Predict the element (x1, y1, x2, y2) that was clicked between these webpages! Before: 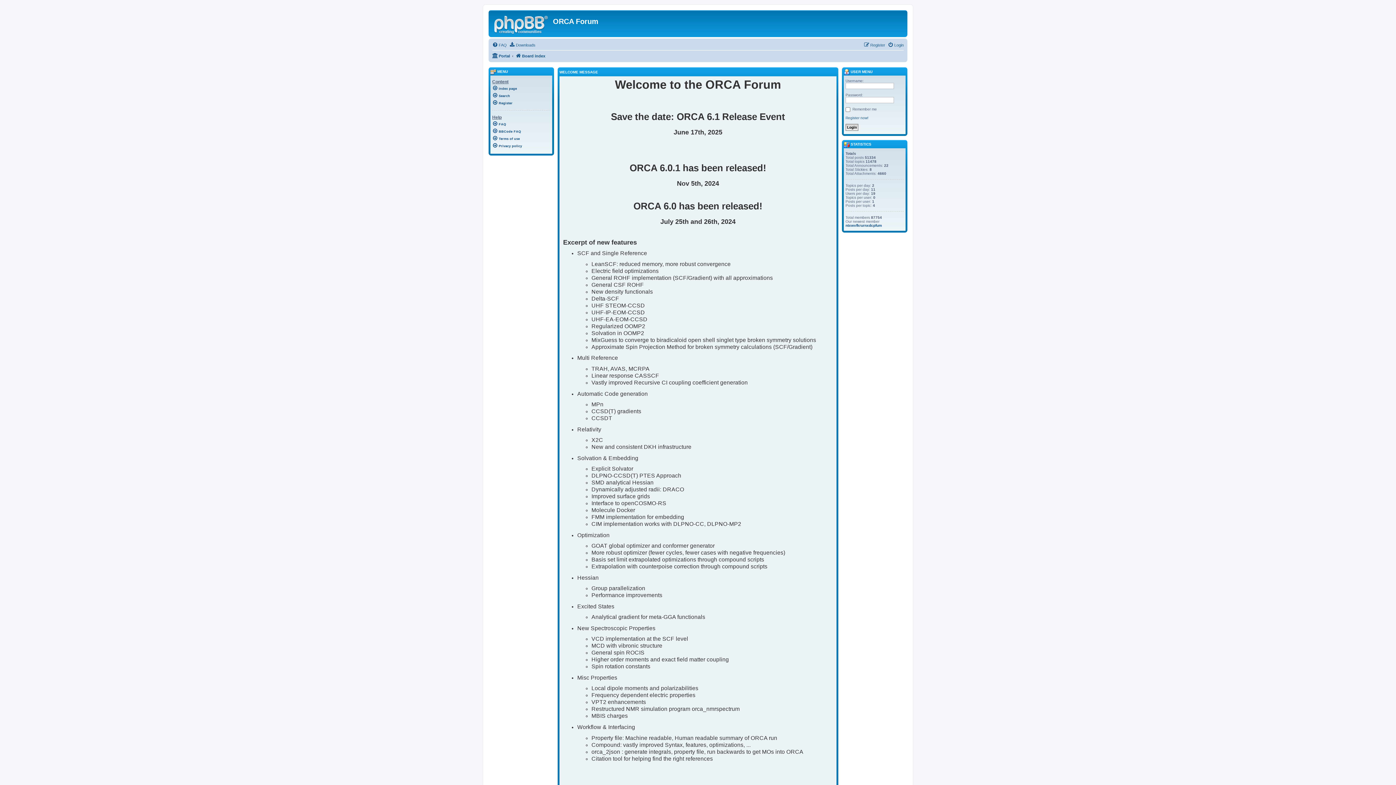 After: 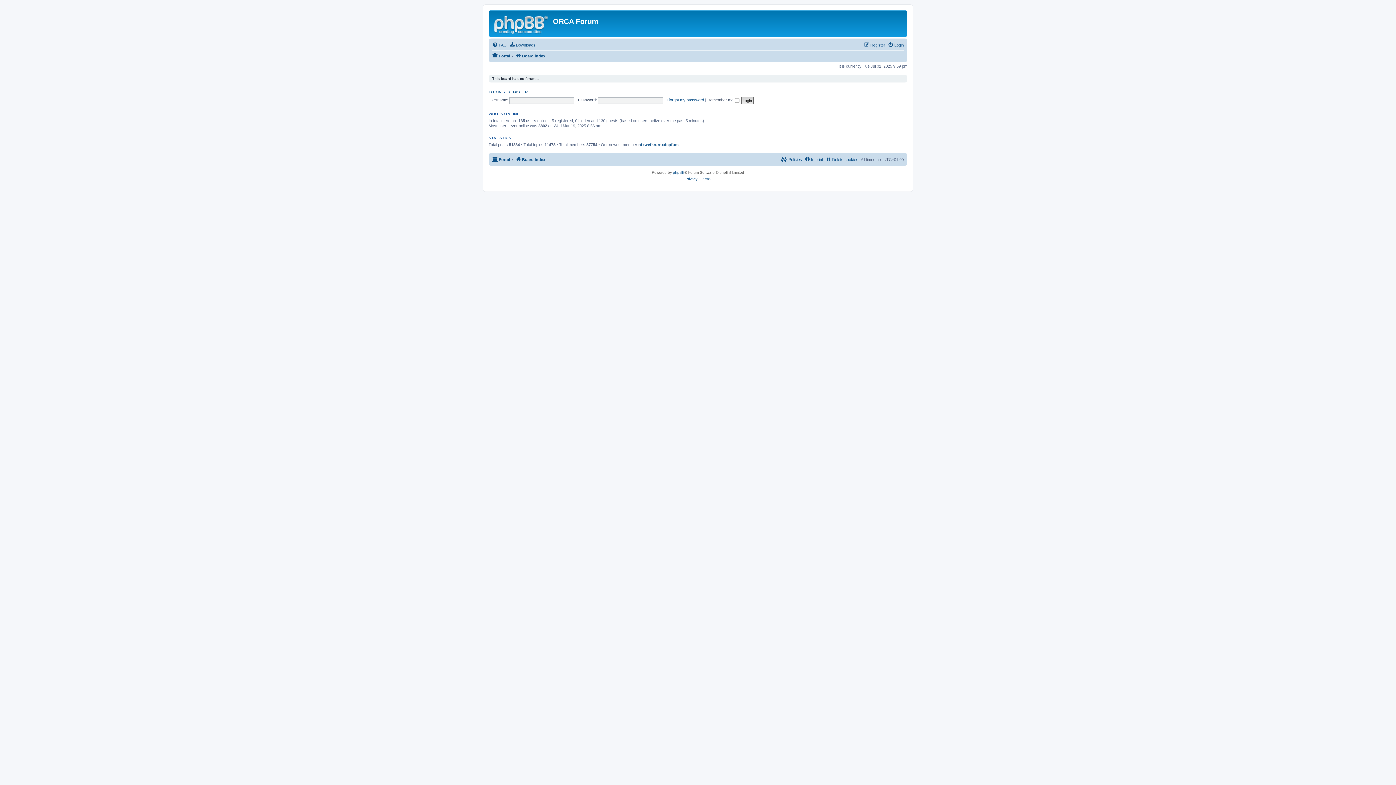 Action: bbox: (490, 12, 553, 35)